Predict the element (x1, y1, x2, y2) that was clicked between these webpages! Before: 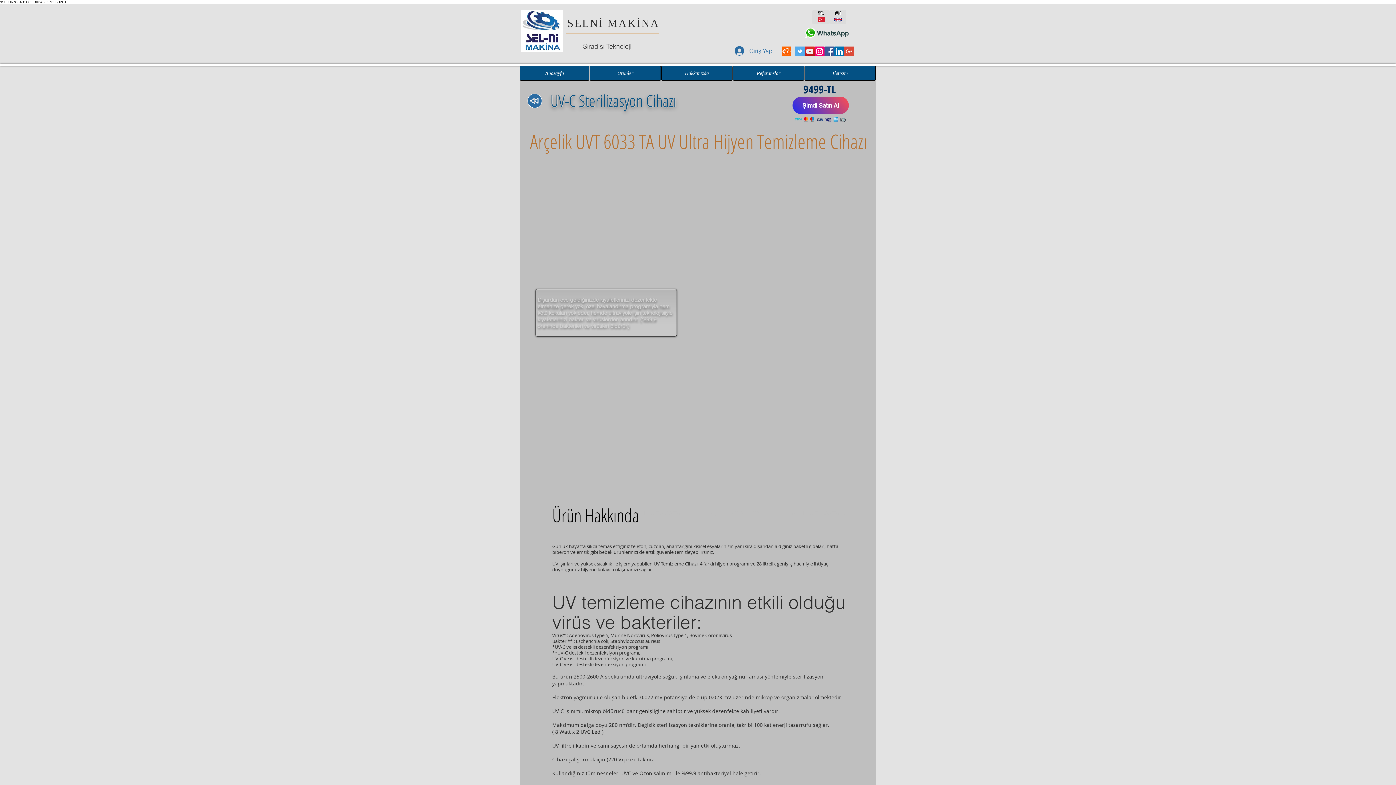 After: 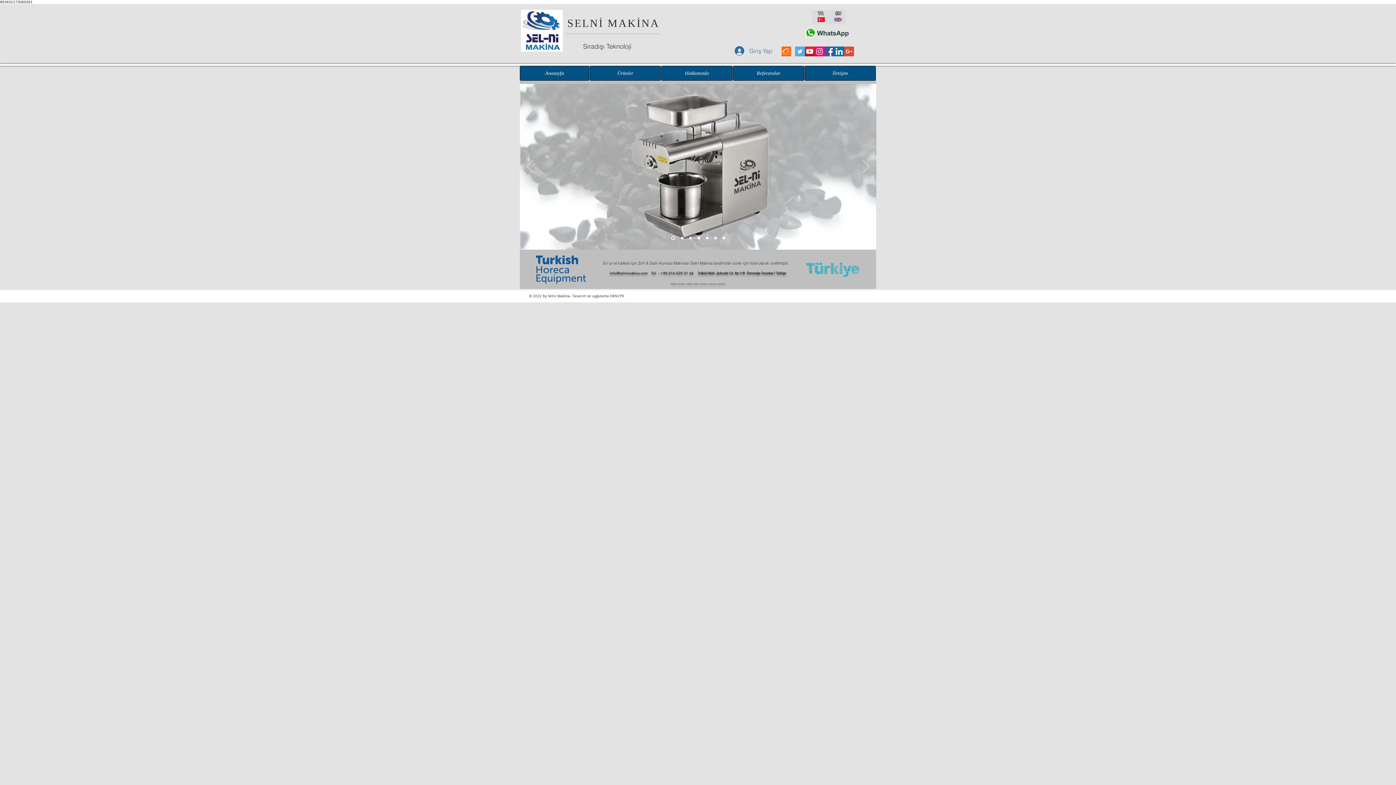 Action: bbox: (583, 42, 631, 50) label: Sıradışı Teknoloji